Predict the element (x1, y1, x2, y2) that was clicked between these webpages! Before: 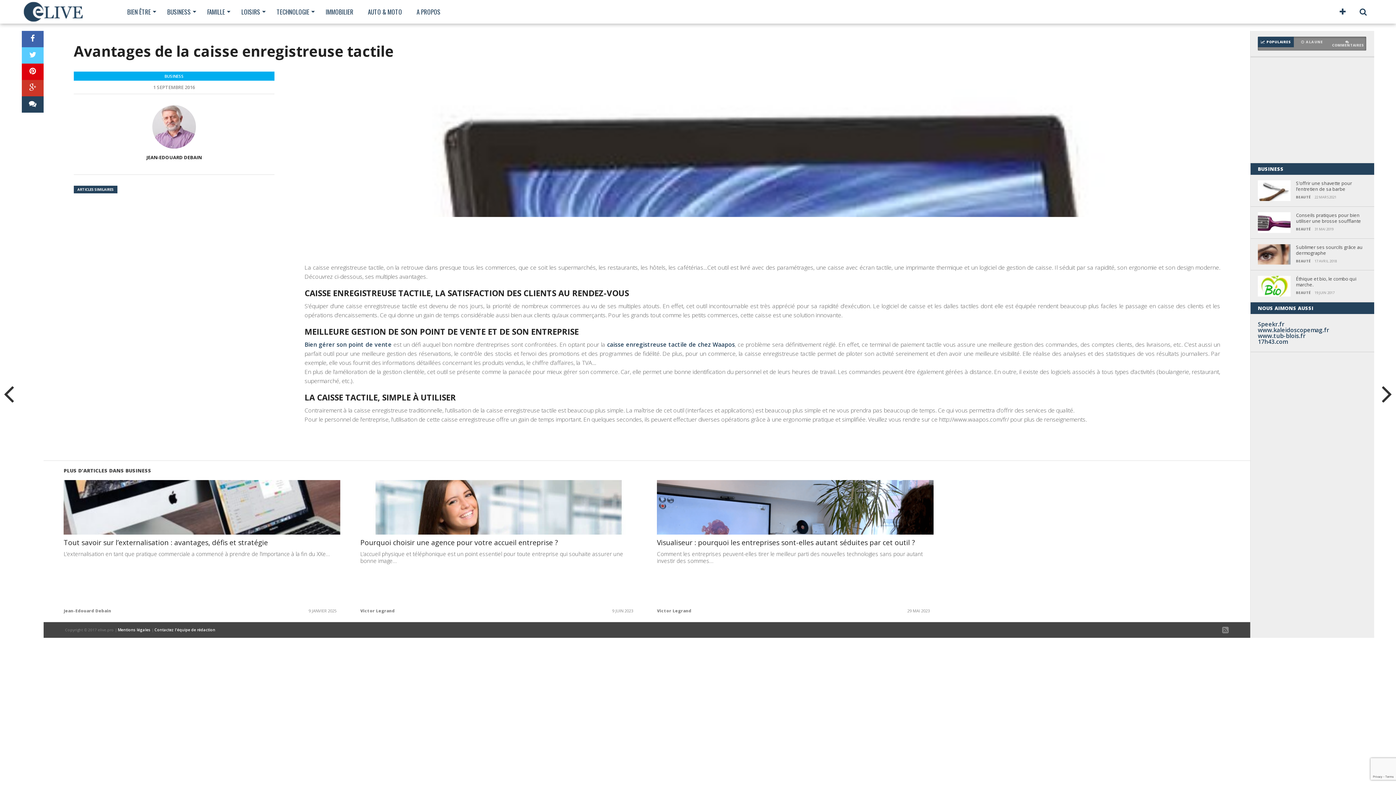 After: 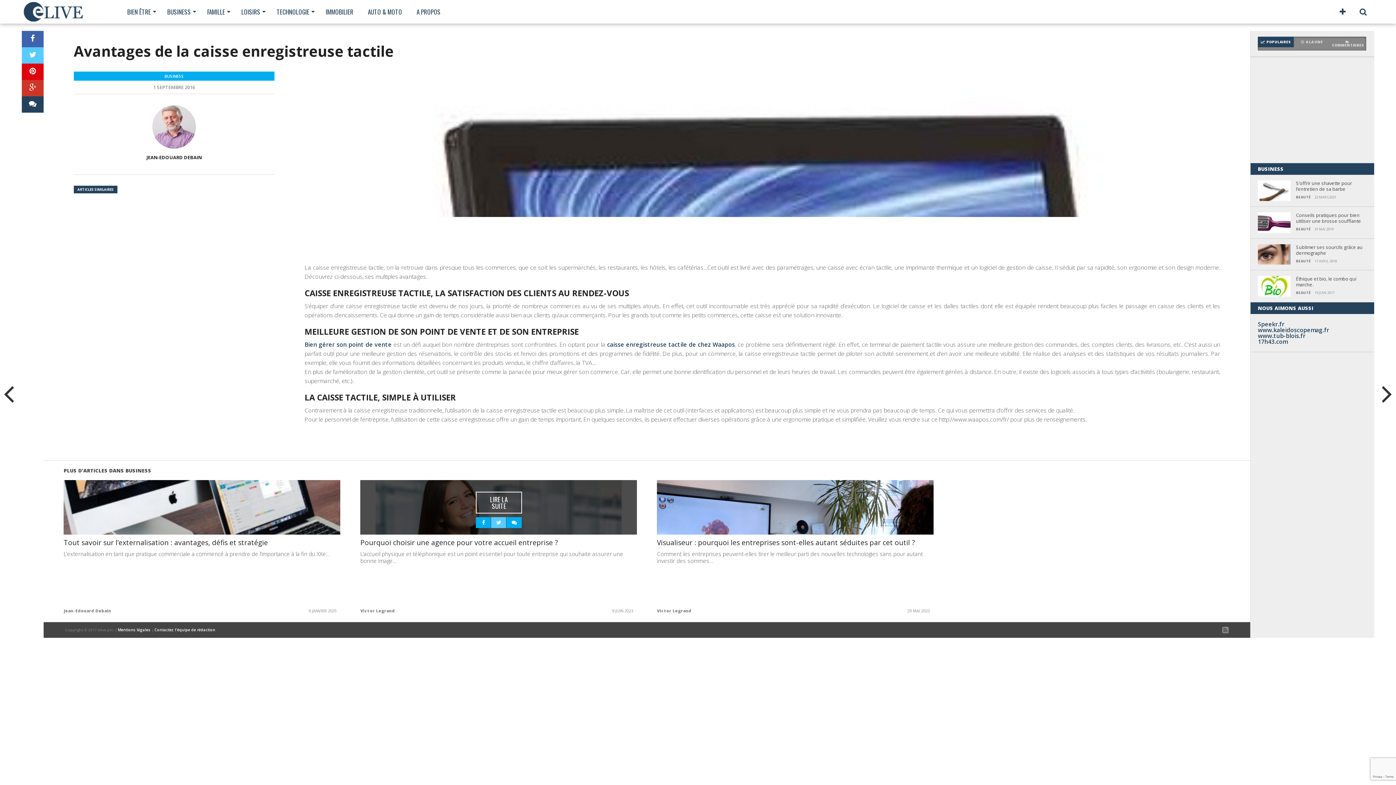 Action: bbox: (476, 517, 490, 528)